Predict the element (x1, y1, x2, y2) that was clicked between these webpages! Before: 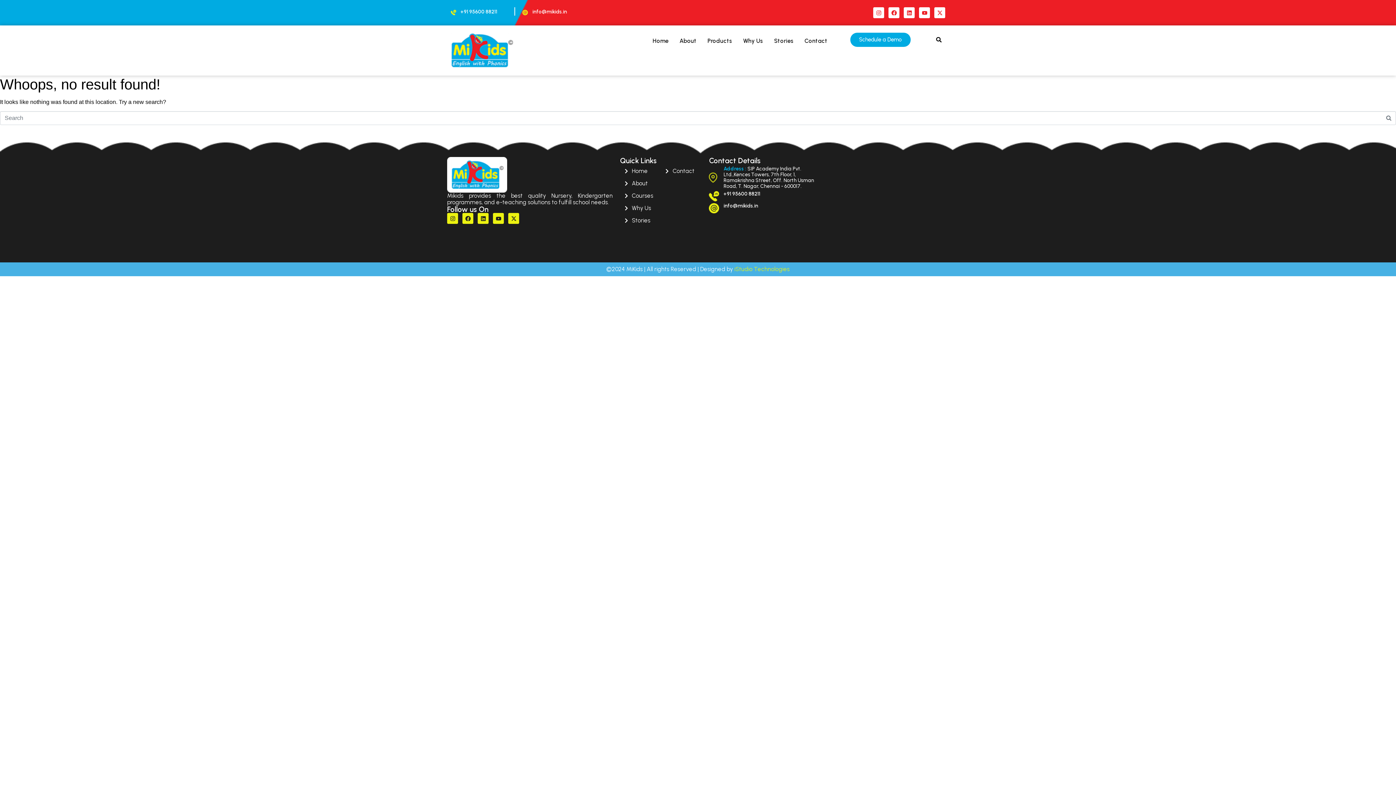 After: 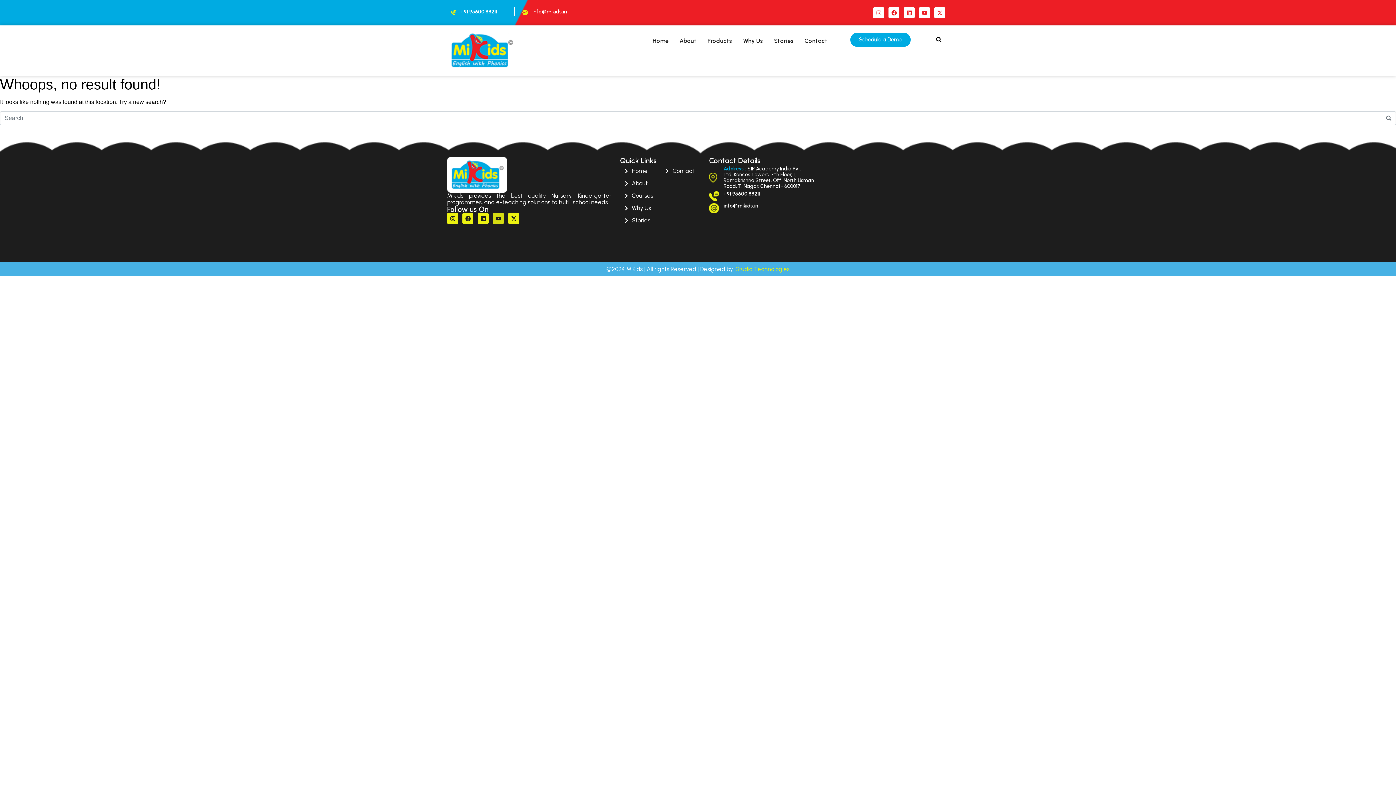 Action: bbox: (493, 213, 504, 224) label: Youtube